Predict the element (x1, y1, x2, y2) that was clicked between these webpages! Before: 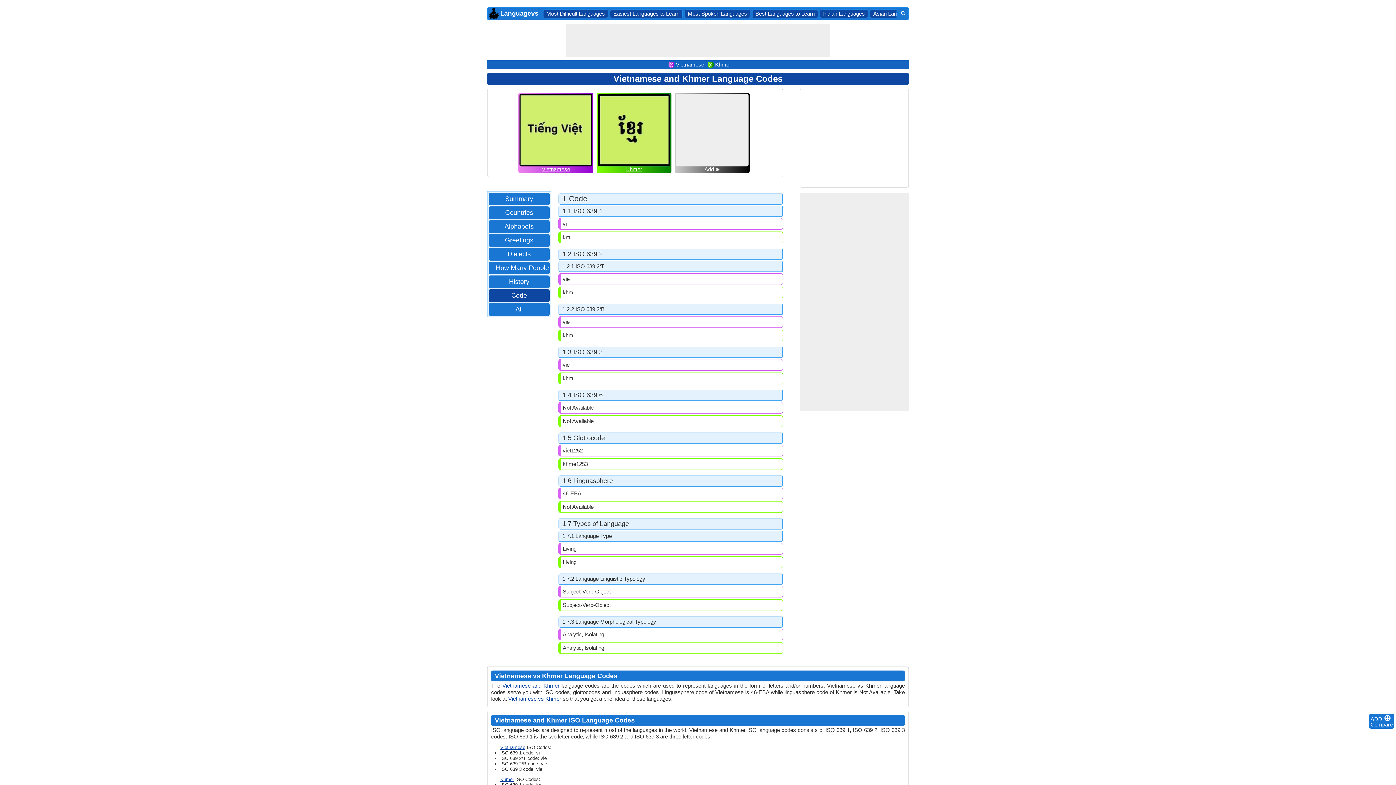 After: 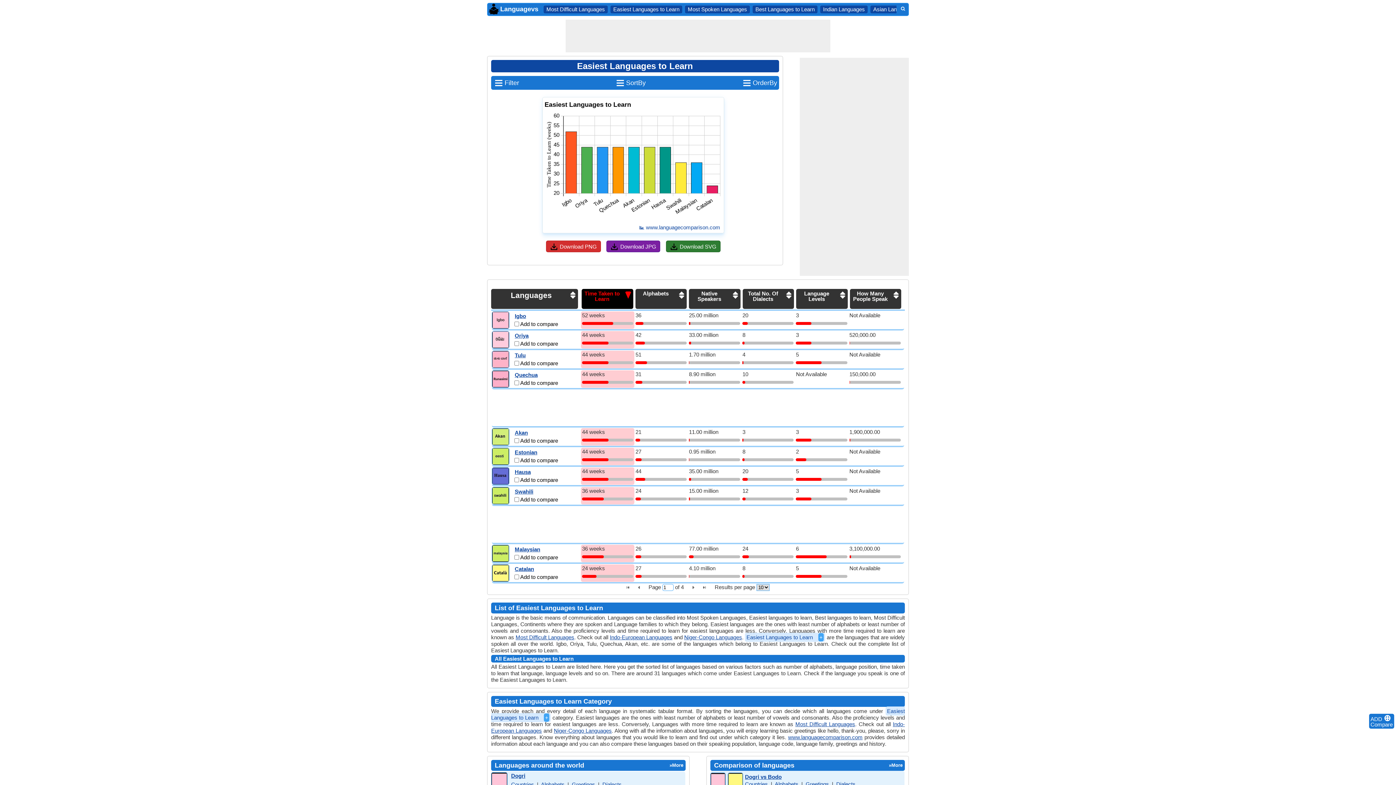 Action: bbox: (613, 10, 679, 16) label: Easiest Languages to Learn